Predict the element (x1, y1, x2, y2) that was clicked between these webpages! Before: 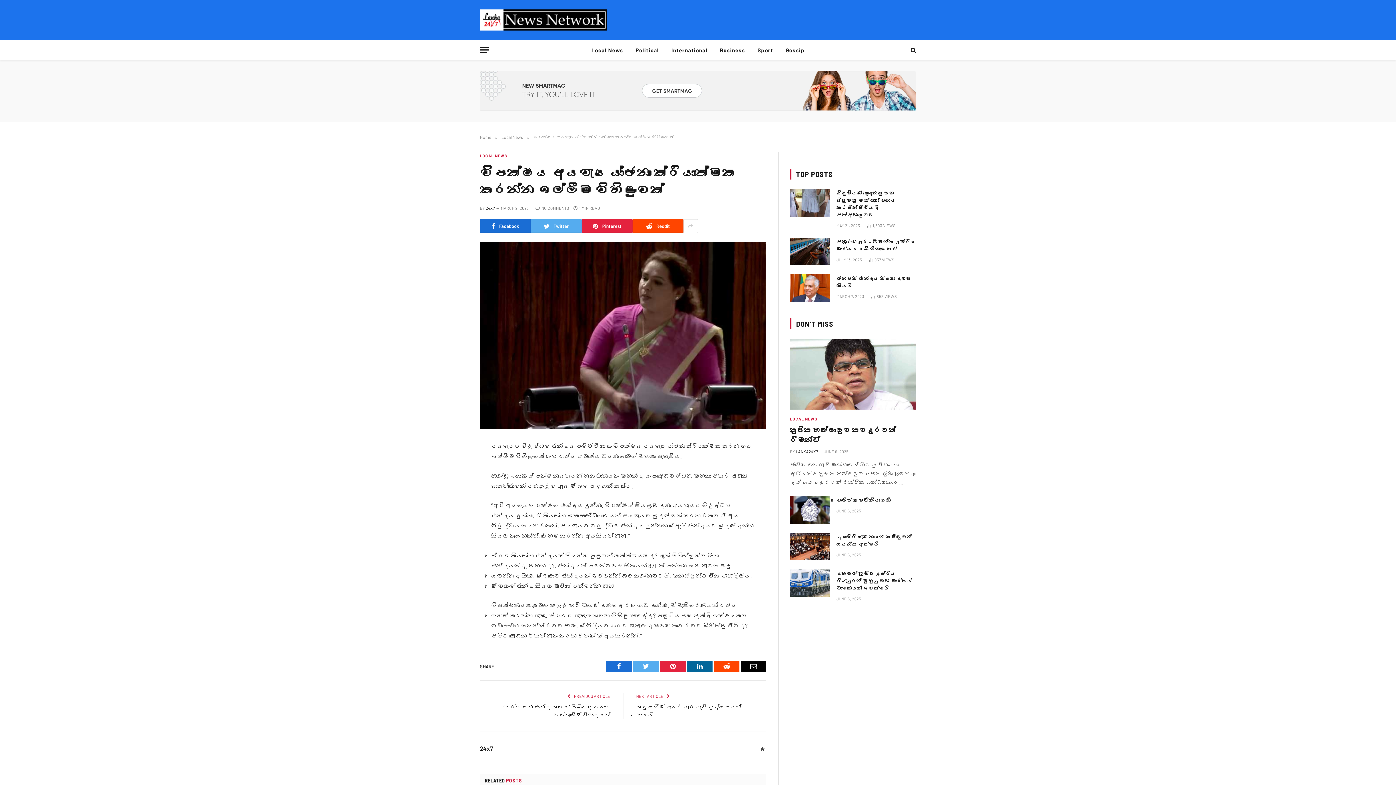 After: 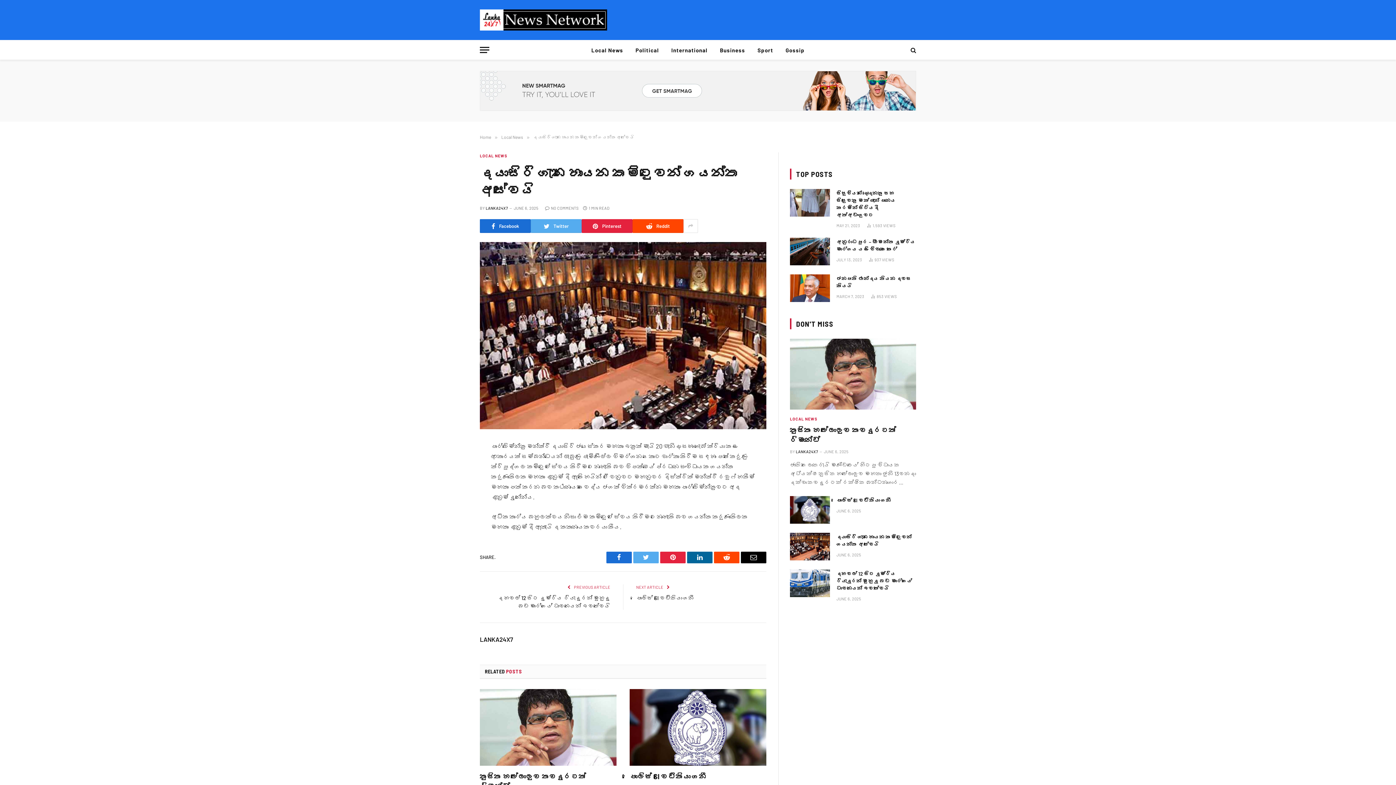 Action: bbox: (836, 533, 916, 548) label: දයාසිරි ගැන හොයන කමිටුවෙන් ගයන්ත අස්වෙයි